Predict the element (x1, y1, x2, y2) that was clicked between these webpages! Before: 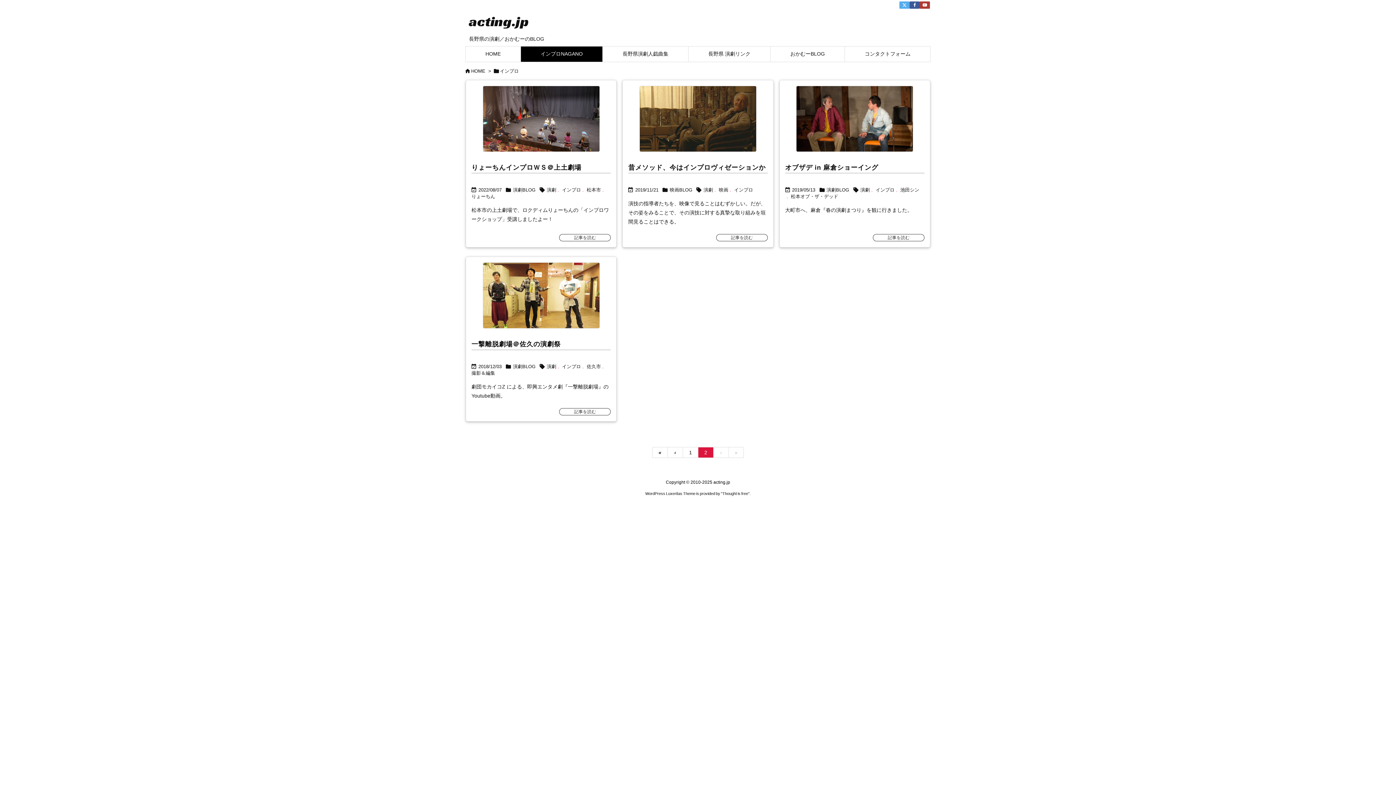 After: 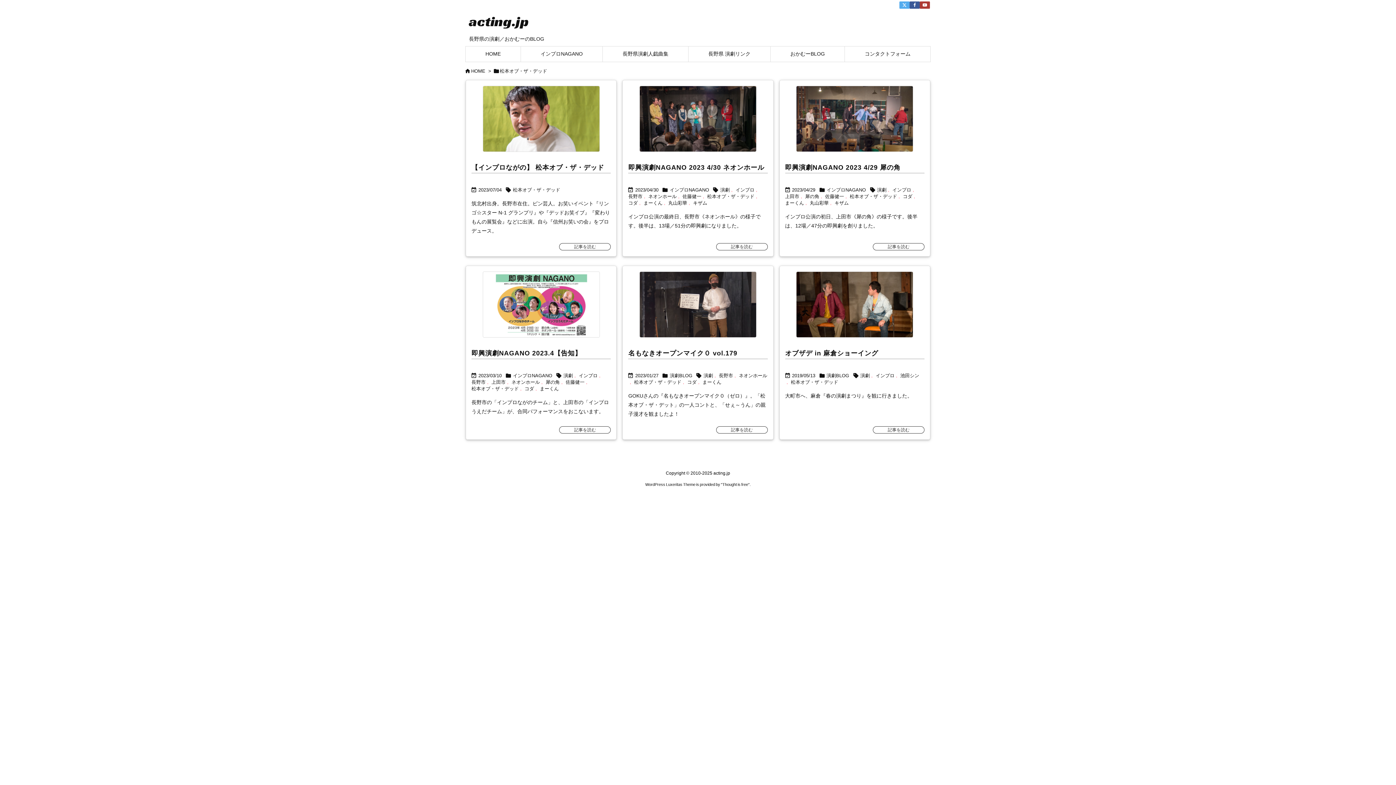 Action: label: 松本オブ・ザ・デッド bbox: (791, 193, 838, 200)